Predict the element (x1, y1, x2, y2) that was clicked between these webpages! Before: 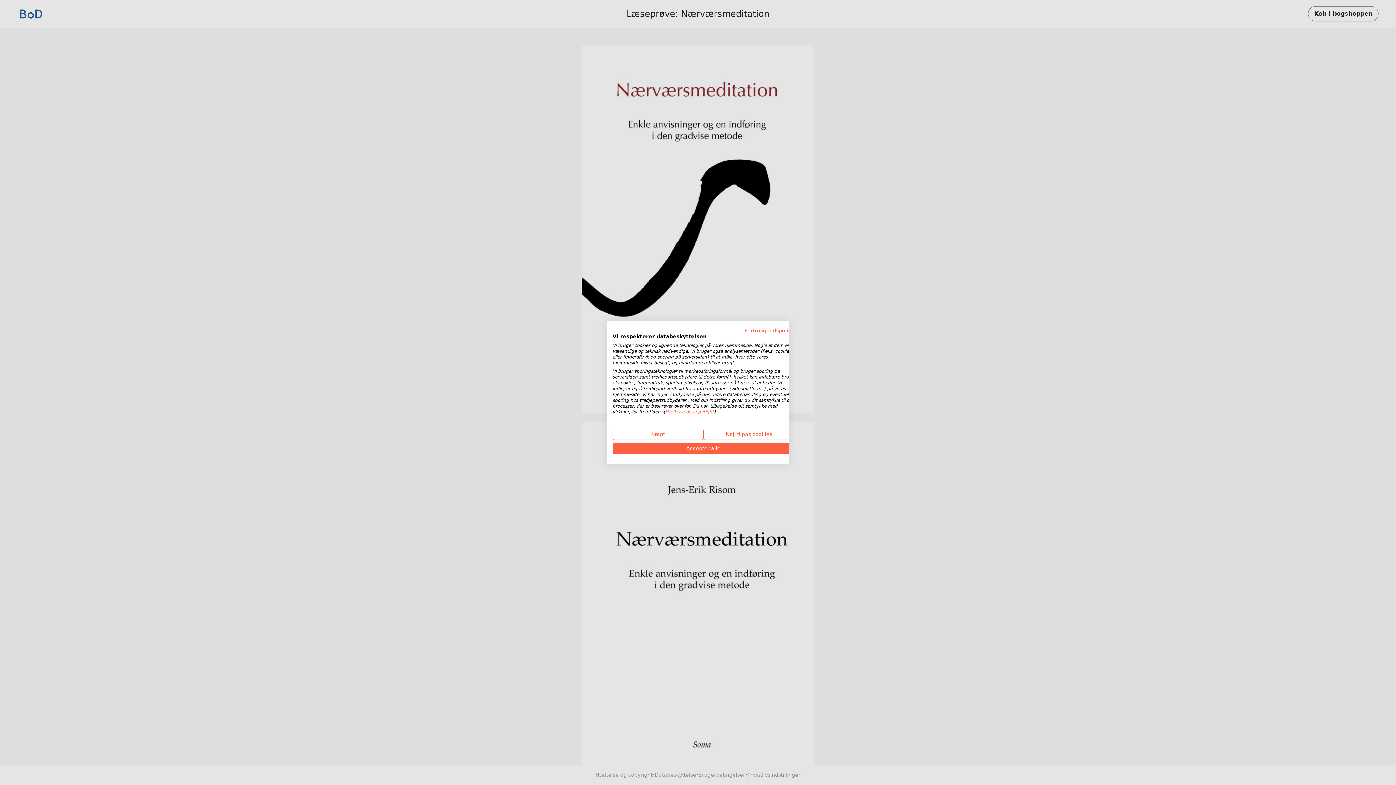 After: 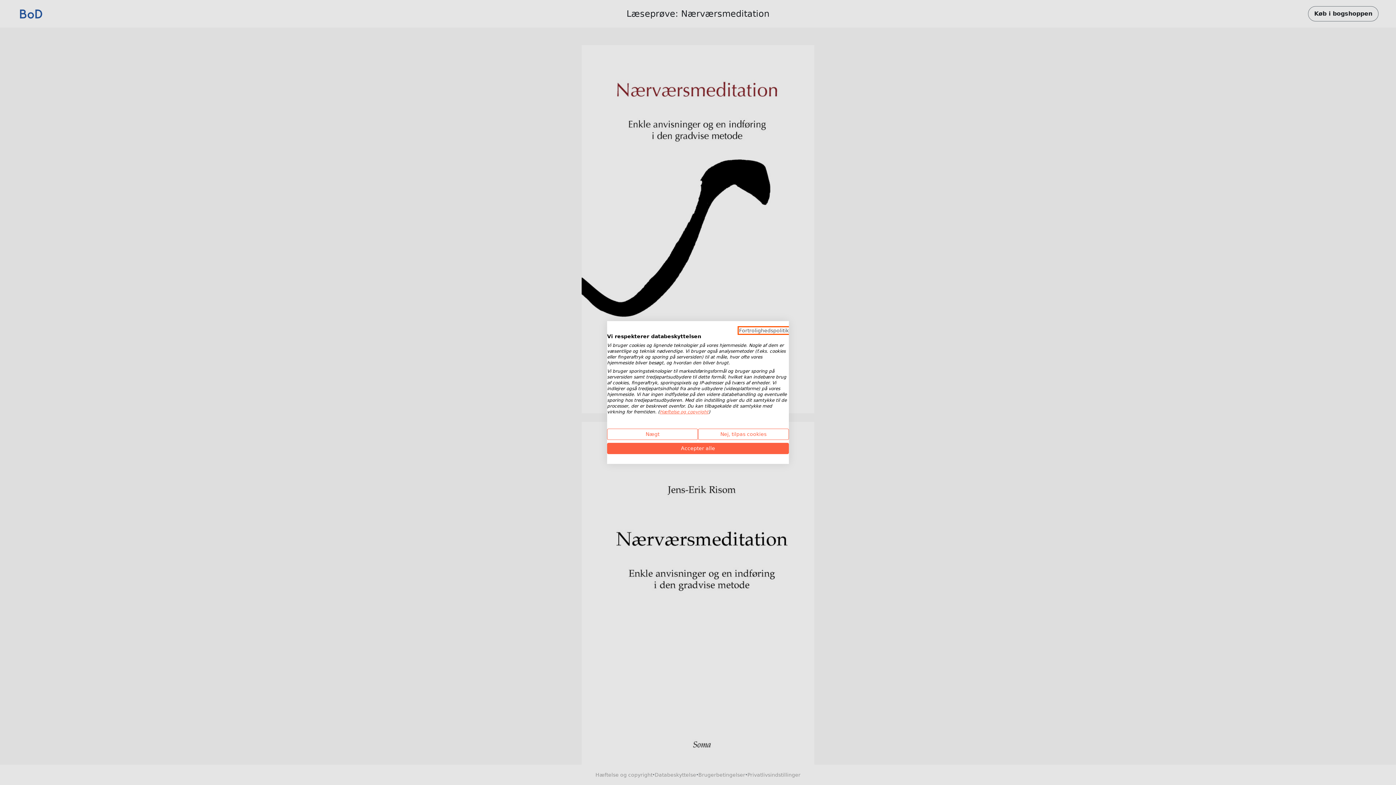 Action: bbox: (744, 327, 794, 333) label: Privatlivspolitik. Eksternt link. Åbner i en ny fane eller et nyt vindue.